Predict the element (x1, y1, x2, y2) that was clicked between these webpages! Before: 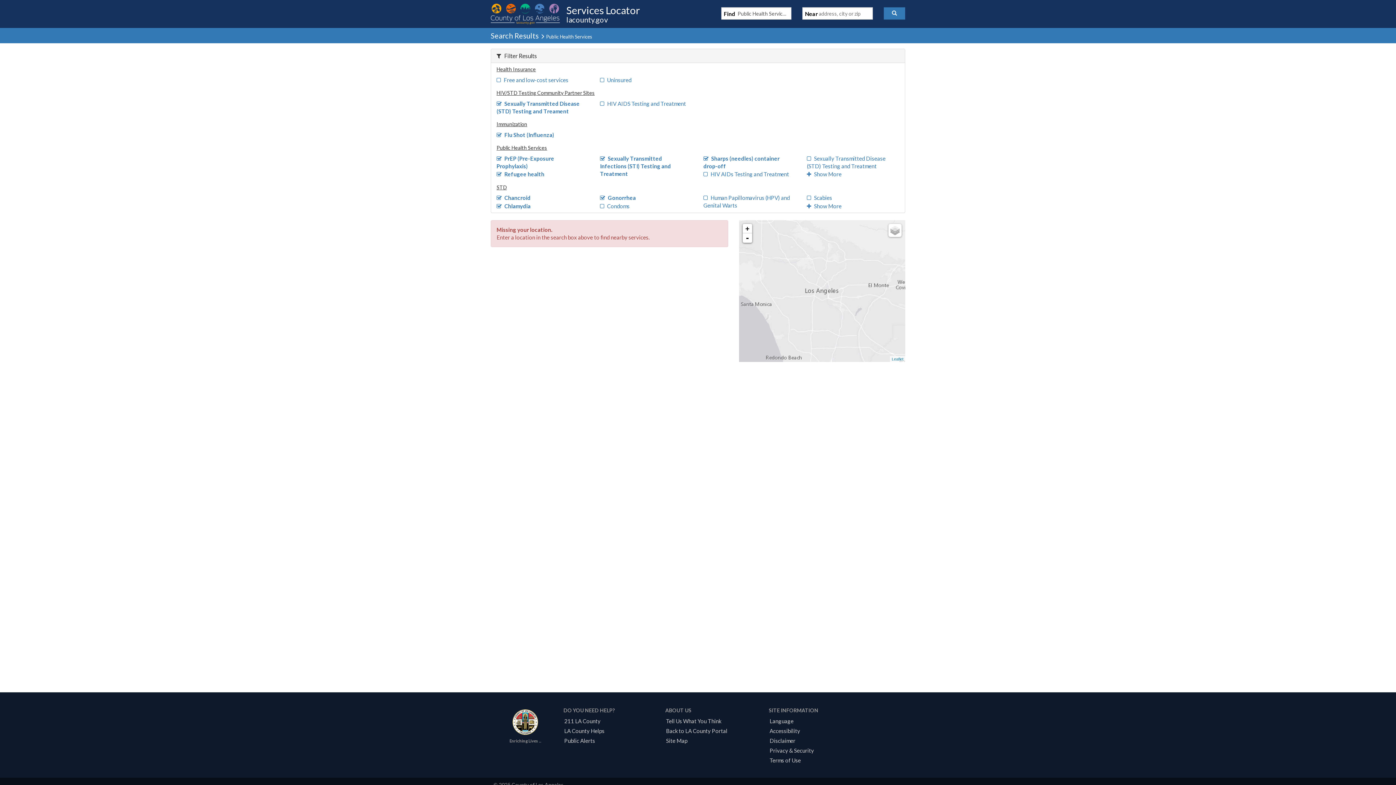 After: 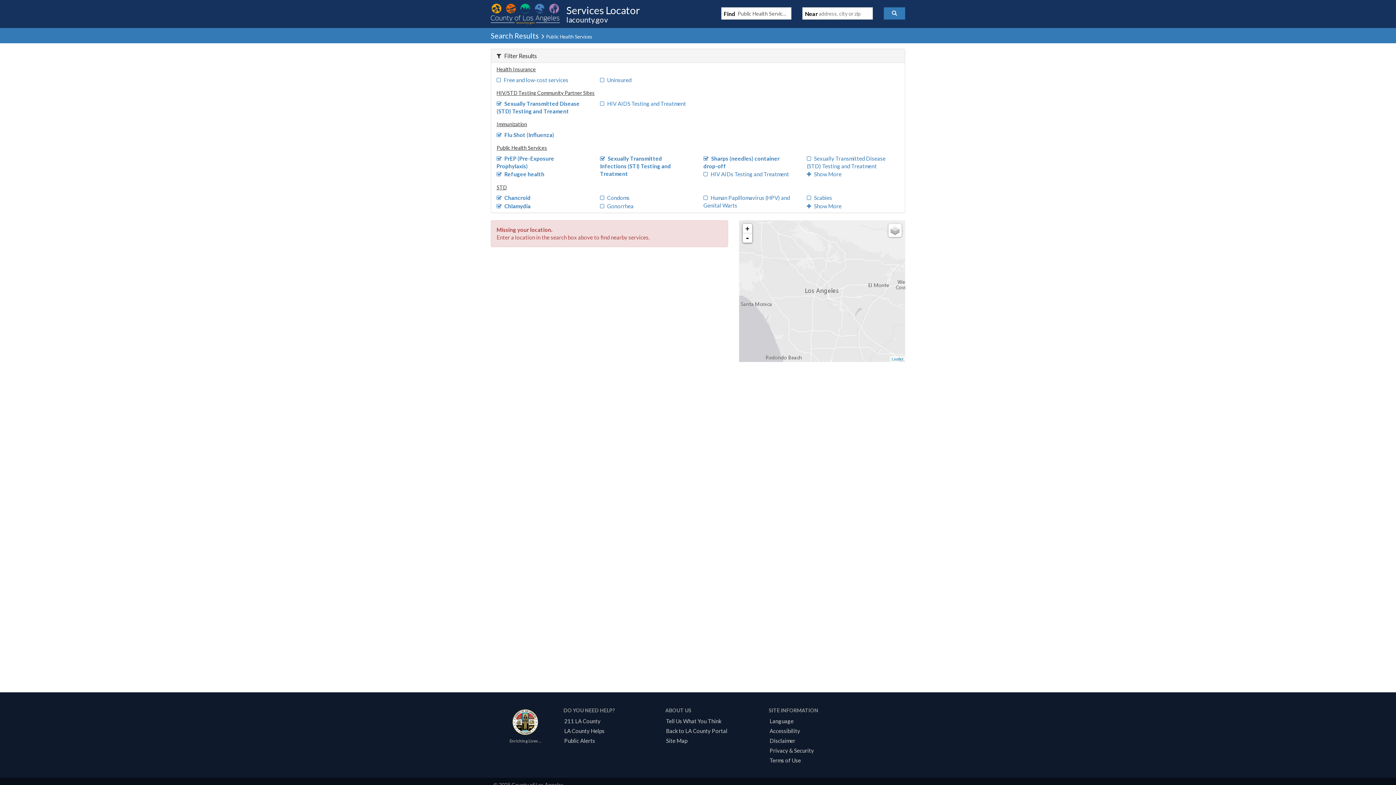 Action: label: Gonorrhea bbox: (600, 194, 636, 201)